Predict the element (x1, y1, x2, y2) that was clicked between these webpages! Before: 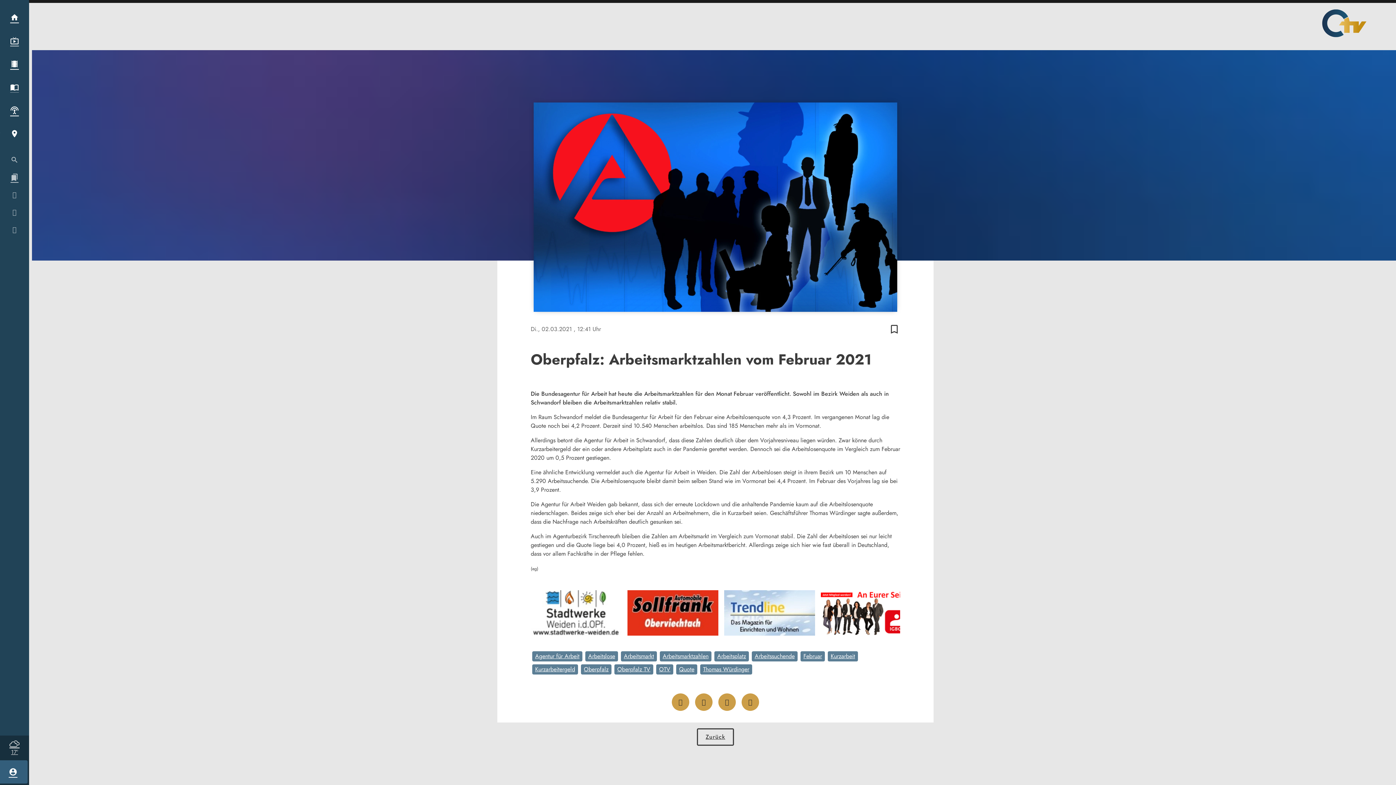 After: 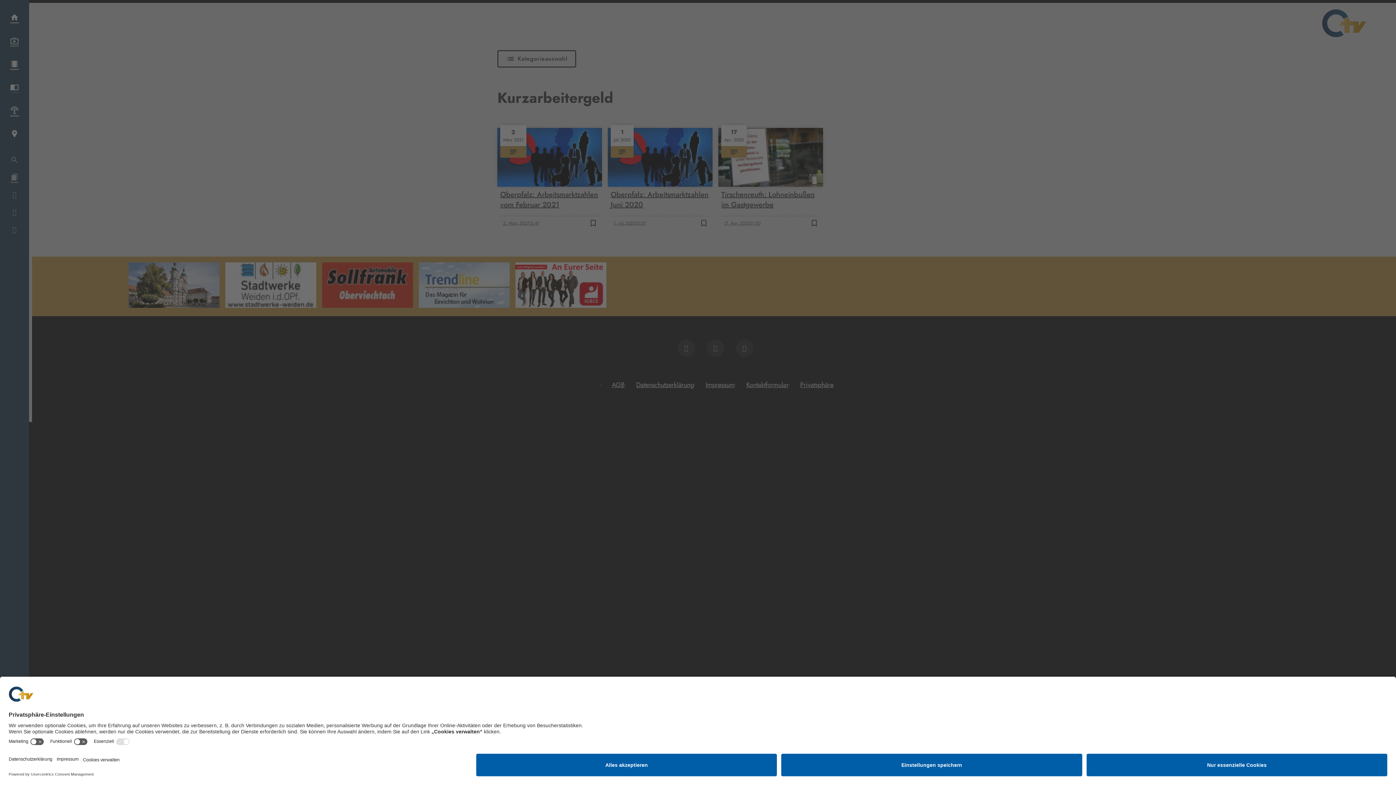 Action: label: Kurzarbeitergeld bbox: (532, 664, 578, 674)